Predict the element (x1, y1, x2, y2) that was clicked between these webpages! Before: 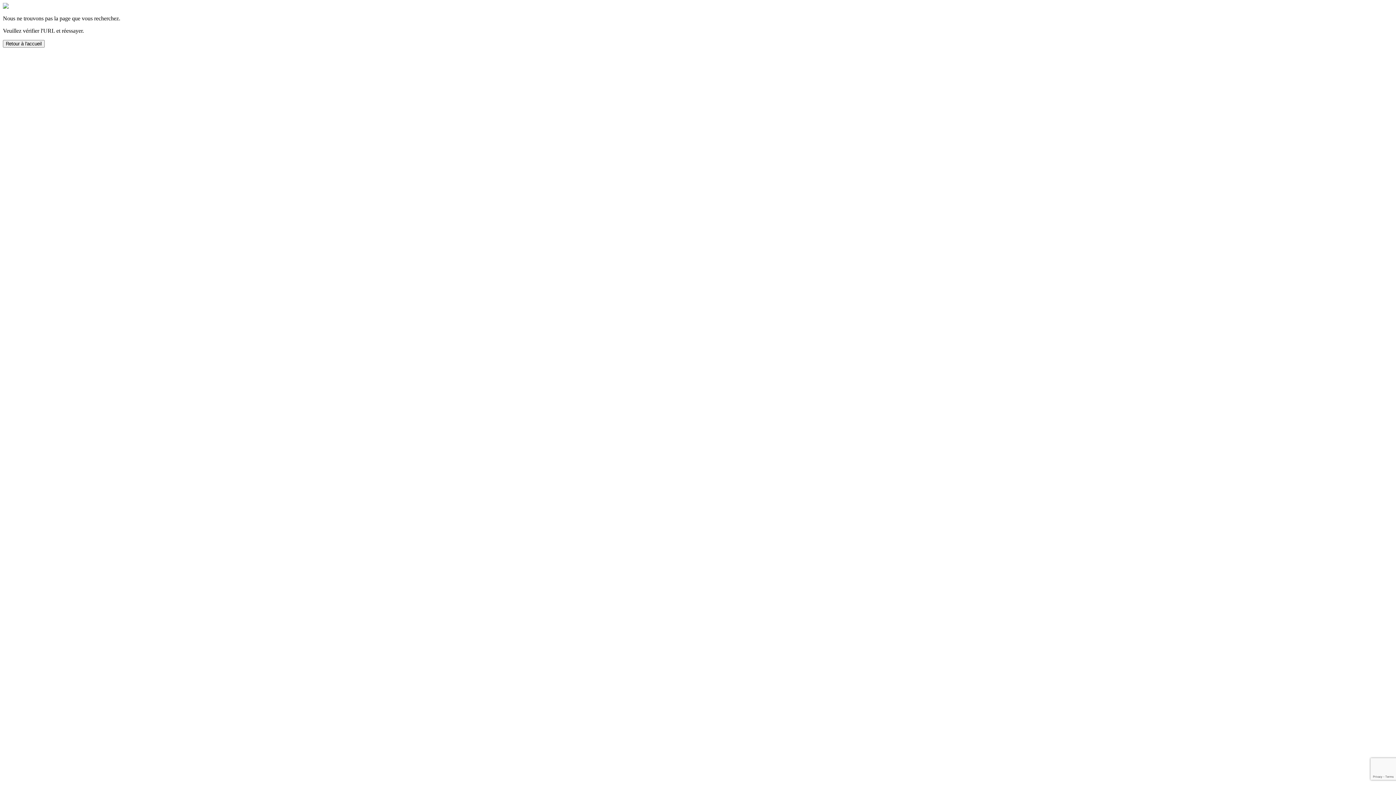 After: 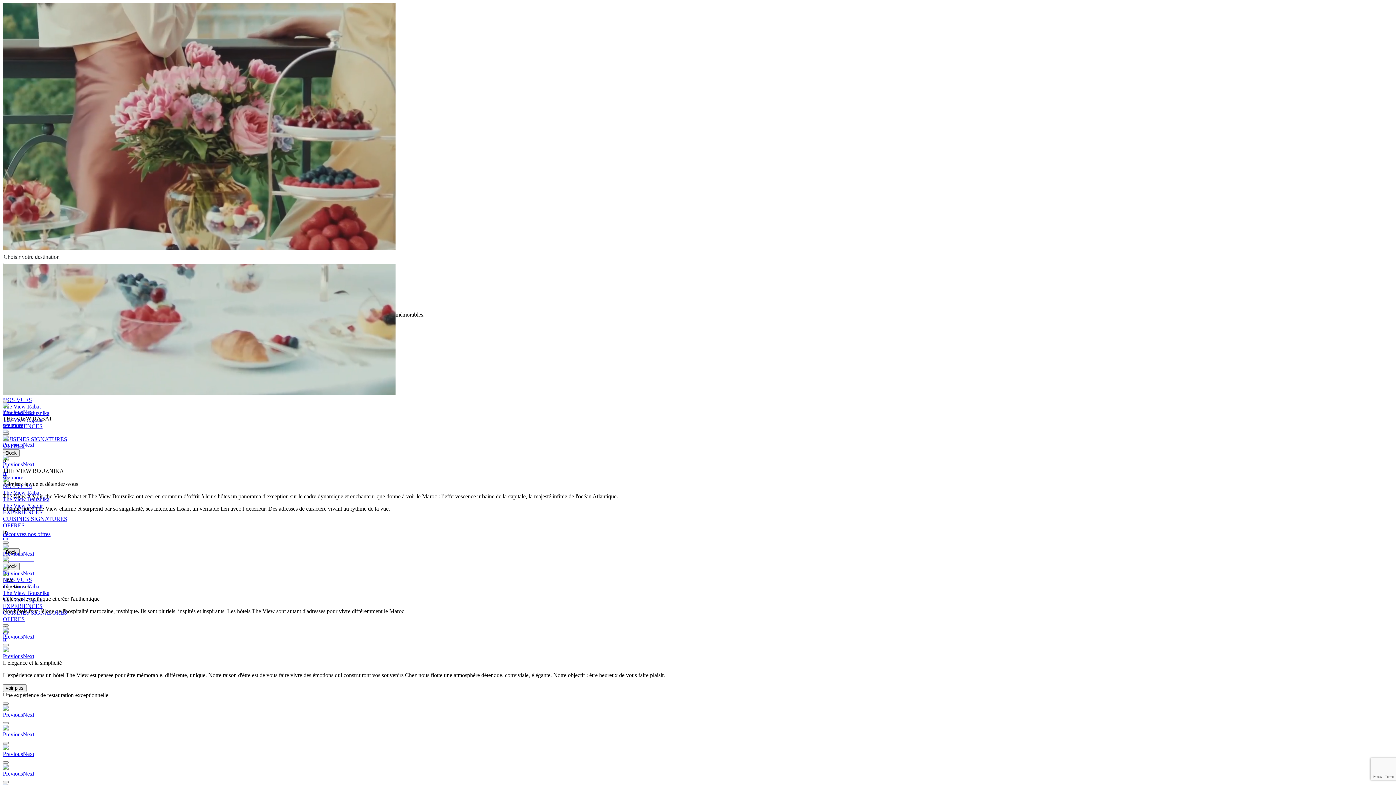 Action: label: Retour à l'accueil bbox: (2, 40, 44, 47)